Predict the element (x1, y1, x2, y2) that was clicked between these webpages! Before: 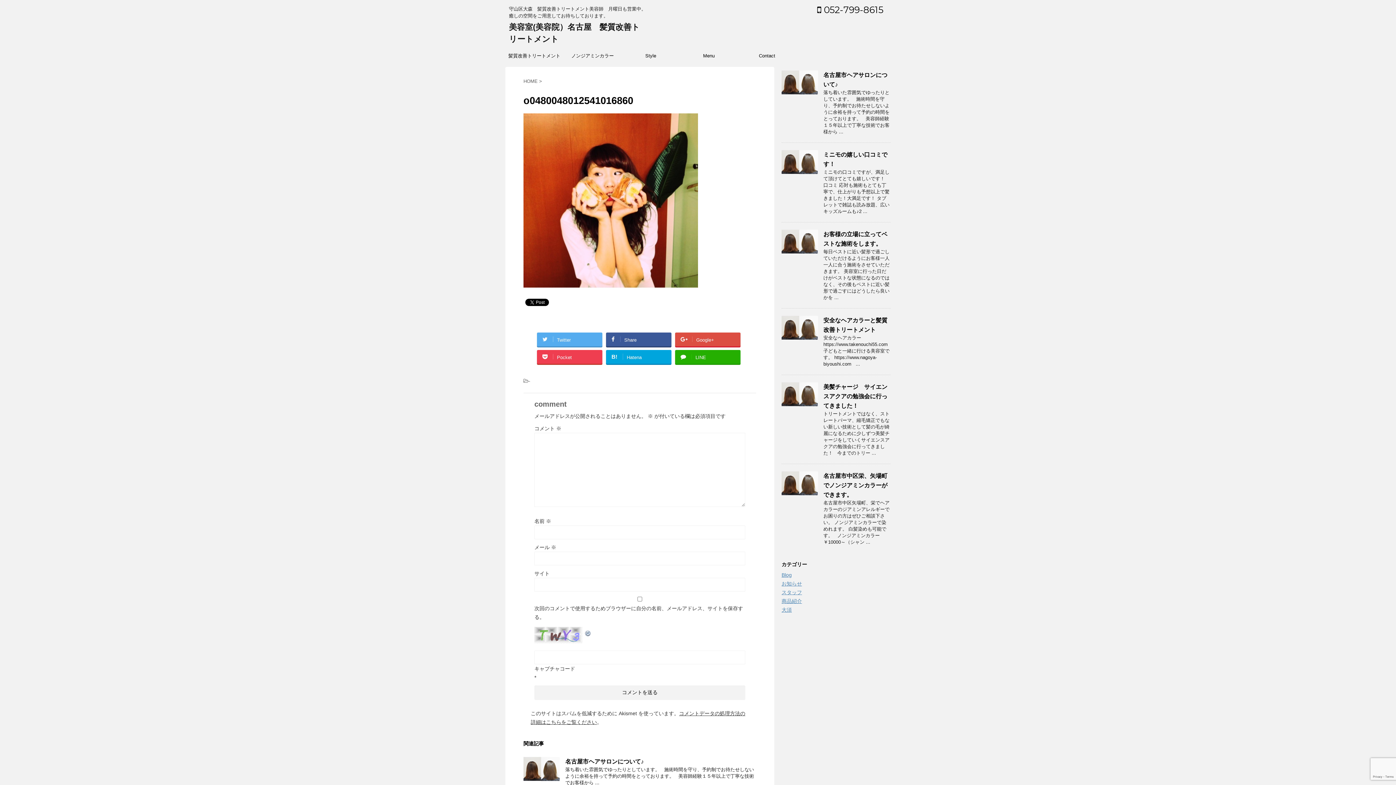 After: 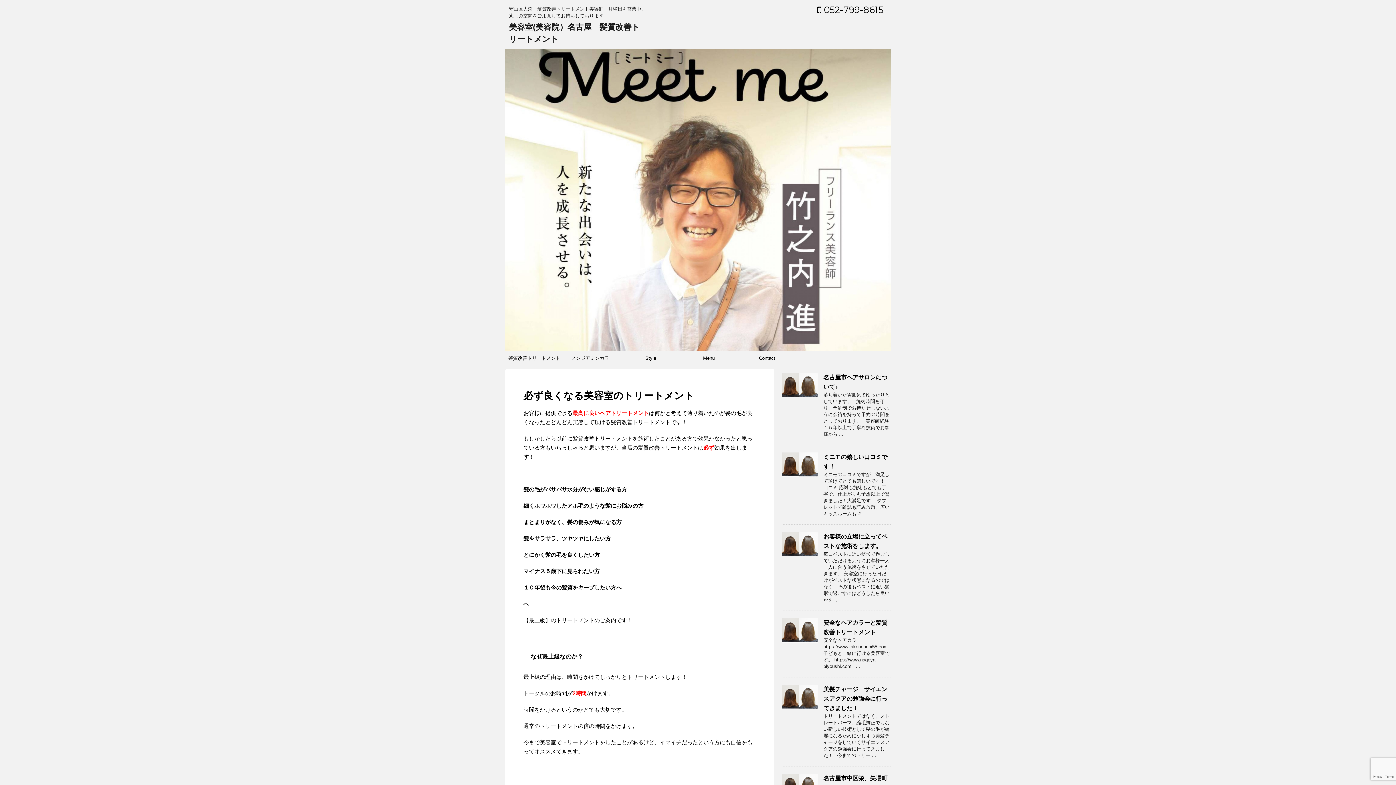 Action: label: HOME bbox: (523, 78, 537, 84)